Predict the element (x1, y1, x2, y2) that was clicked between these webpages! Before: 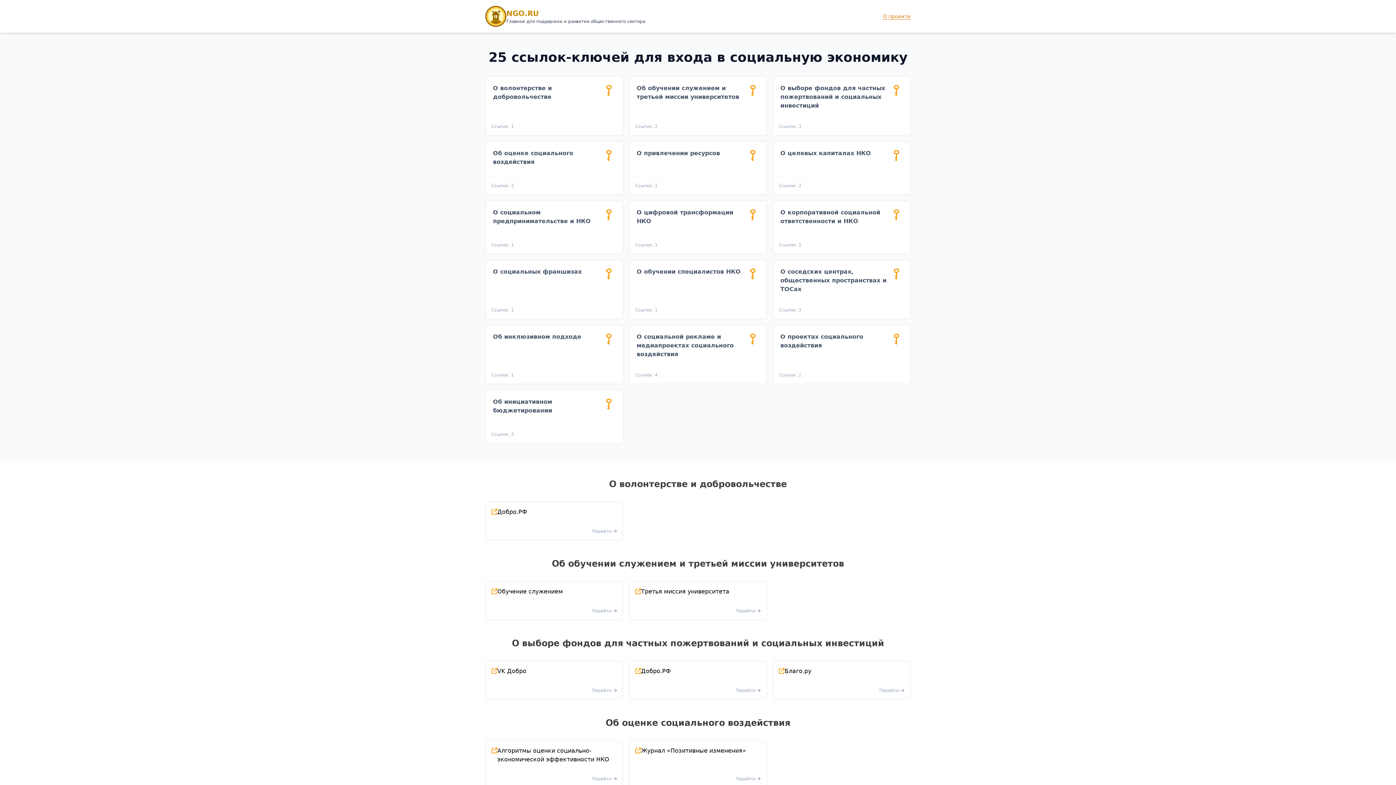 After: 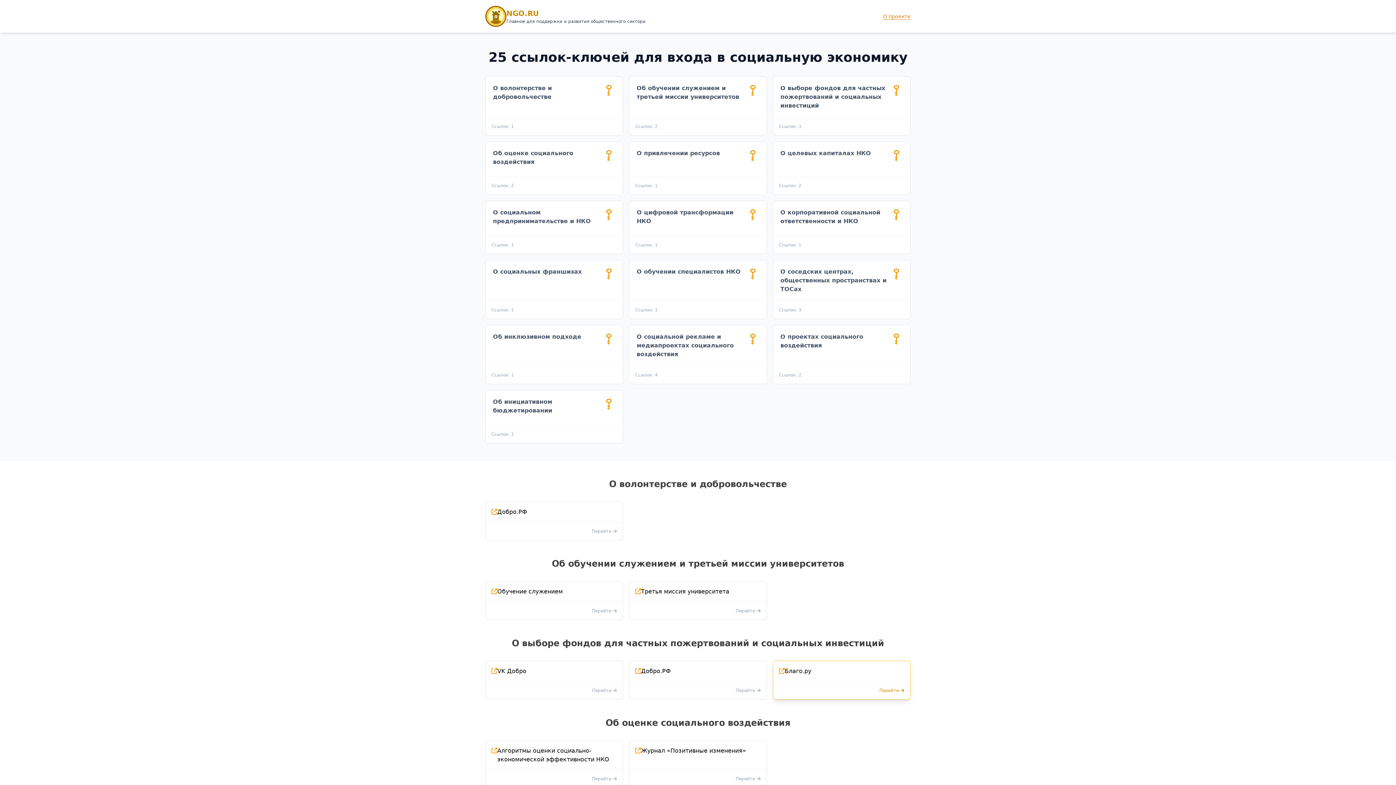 Action: bbox: (772, 661, 910, 700) label: Благо.ру
Перейти 